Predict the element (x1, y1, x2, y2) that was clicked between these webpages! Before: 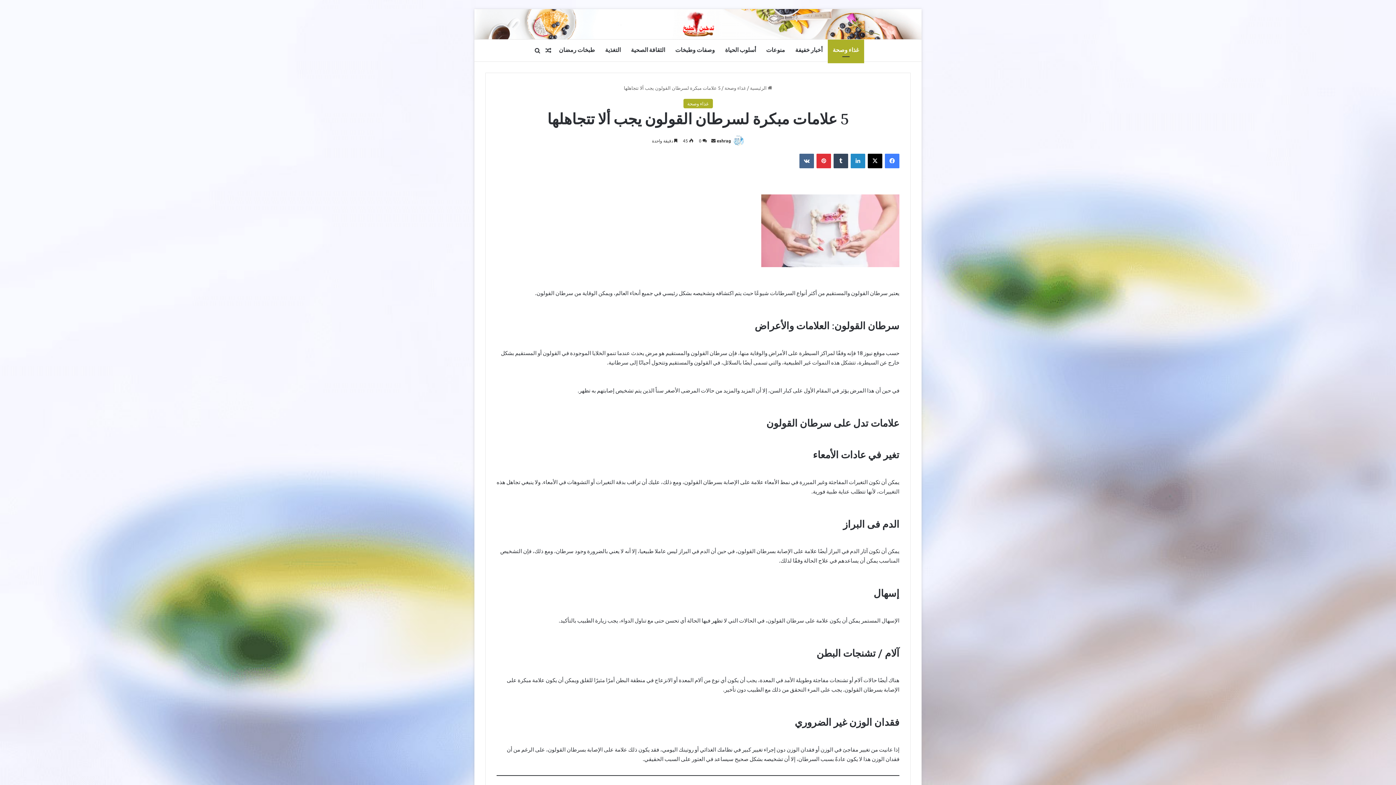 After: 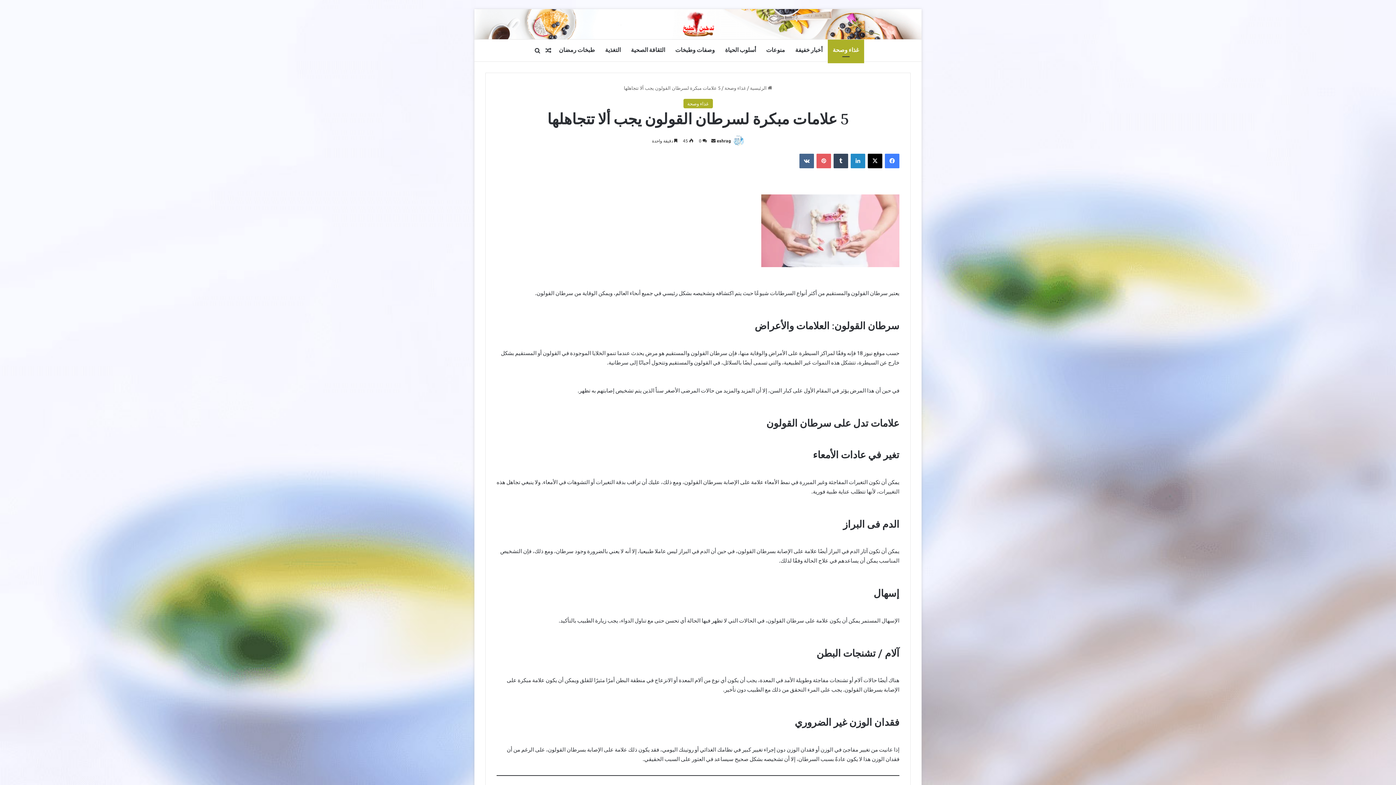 Action: bbox: (816, 153, 831, 168) label: بينتيريست